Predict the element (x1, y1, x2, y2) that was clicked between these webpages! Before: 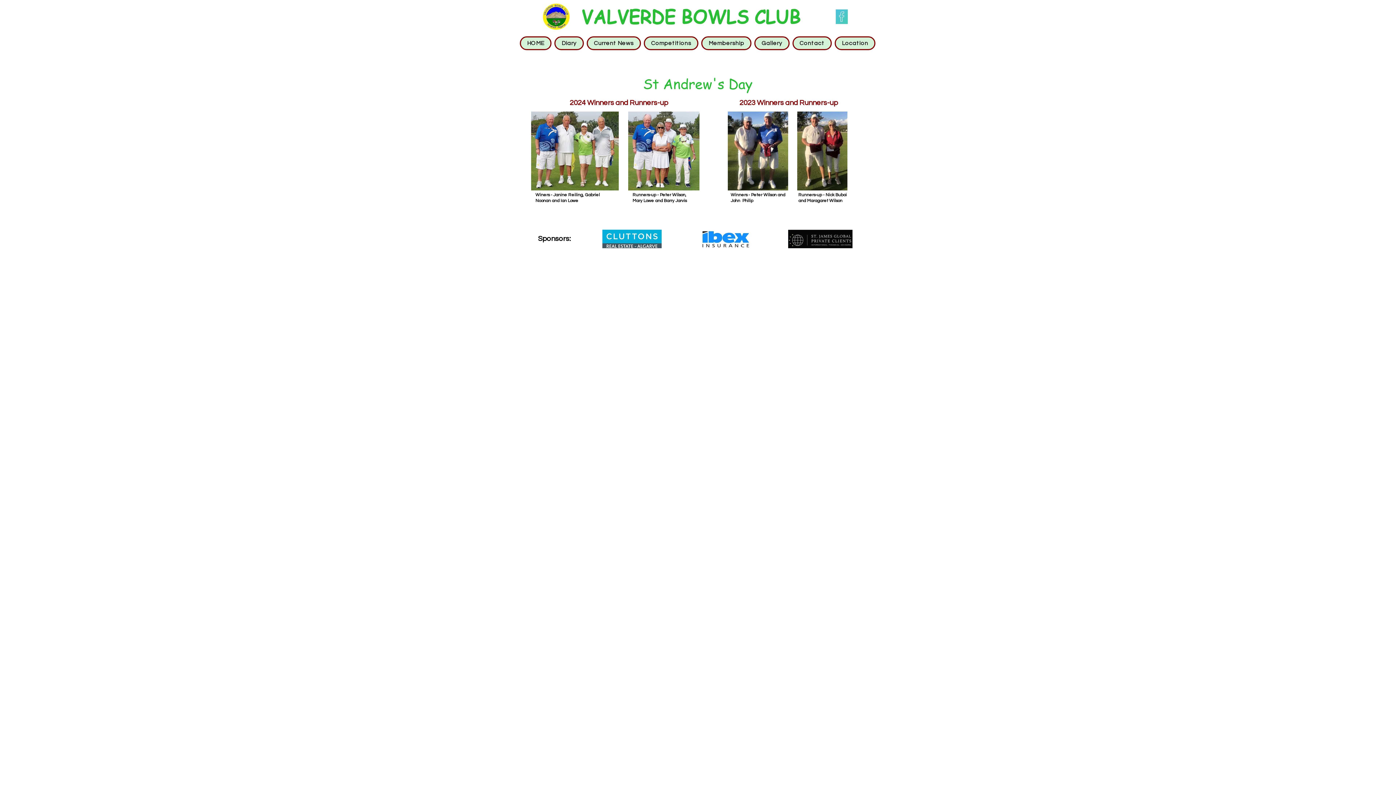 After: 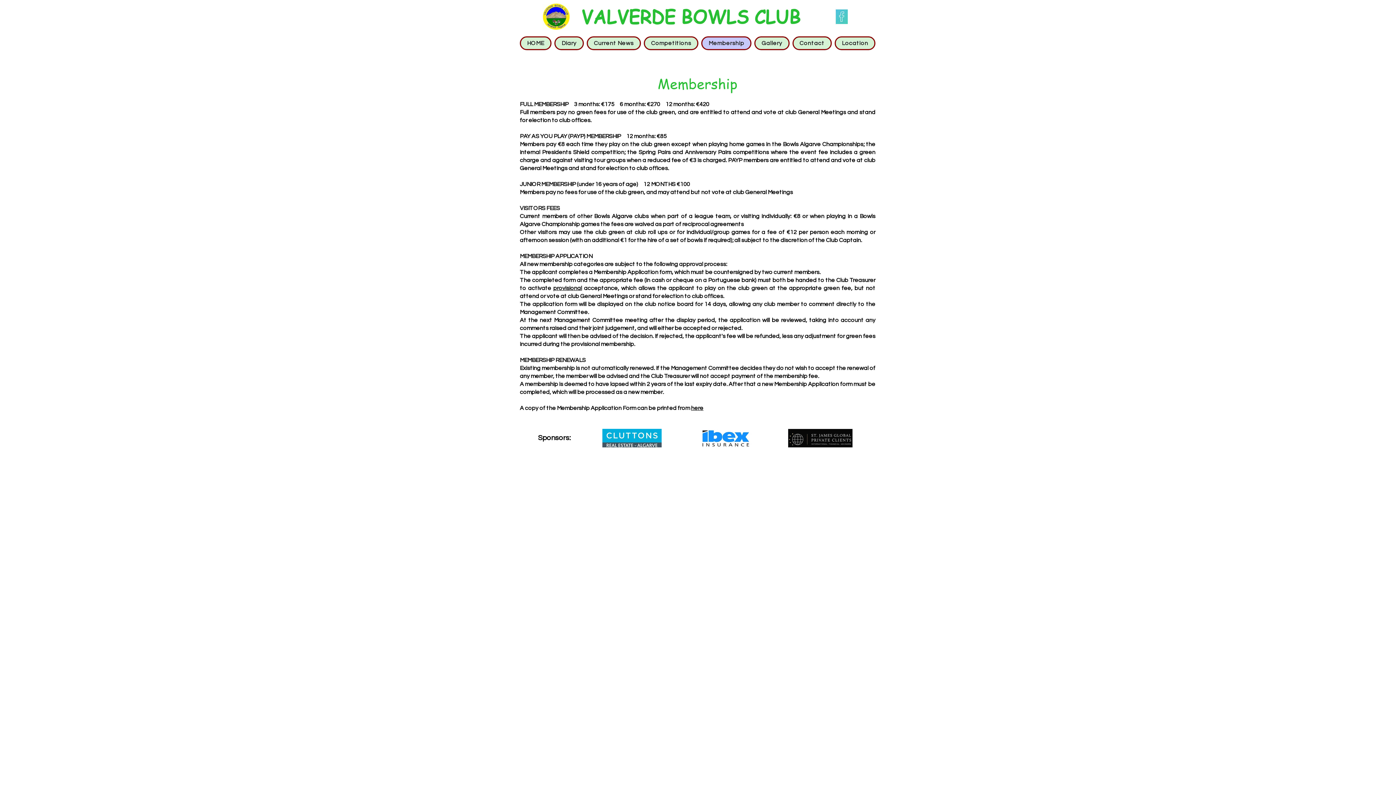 Action: label: Membership bbox: (701, 36, 751, 50)